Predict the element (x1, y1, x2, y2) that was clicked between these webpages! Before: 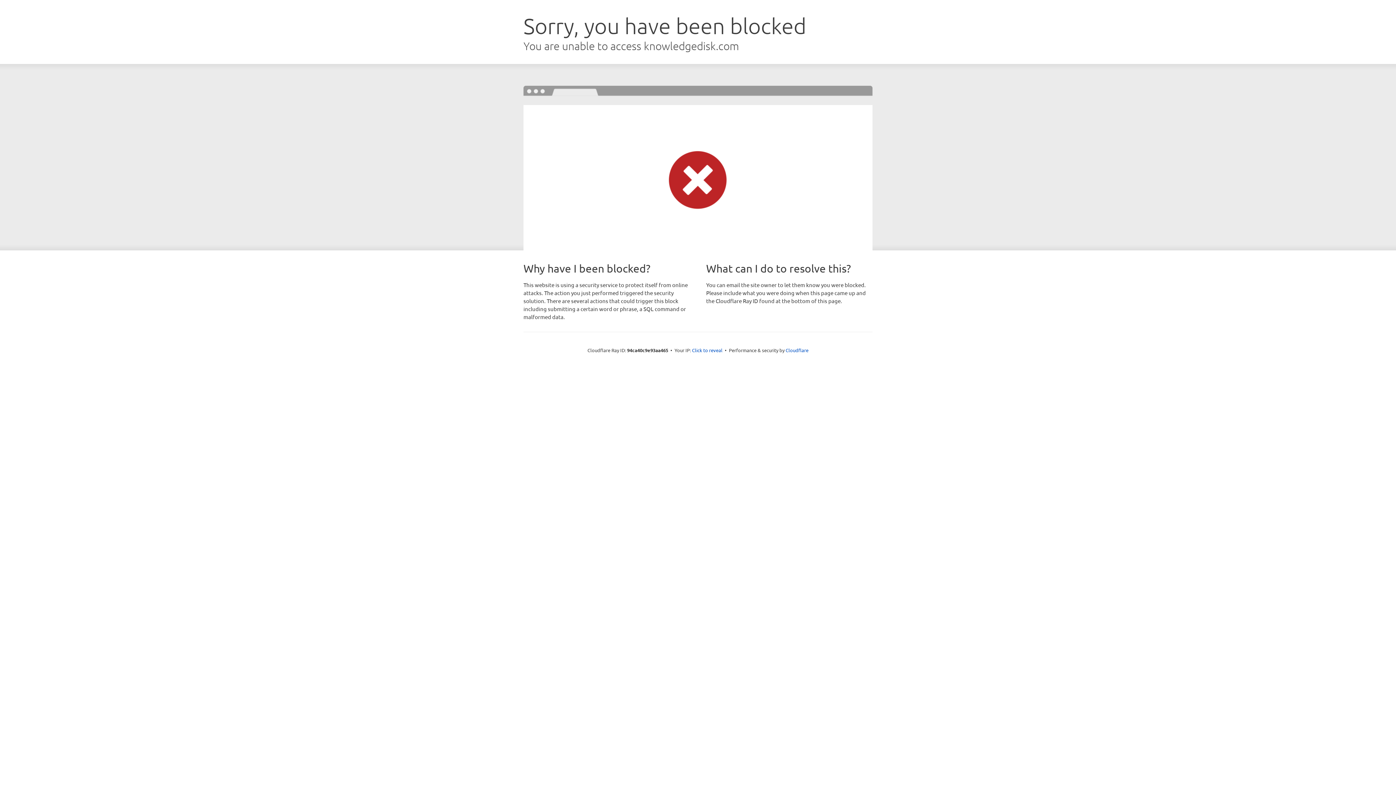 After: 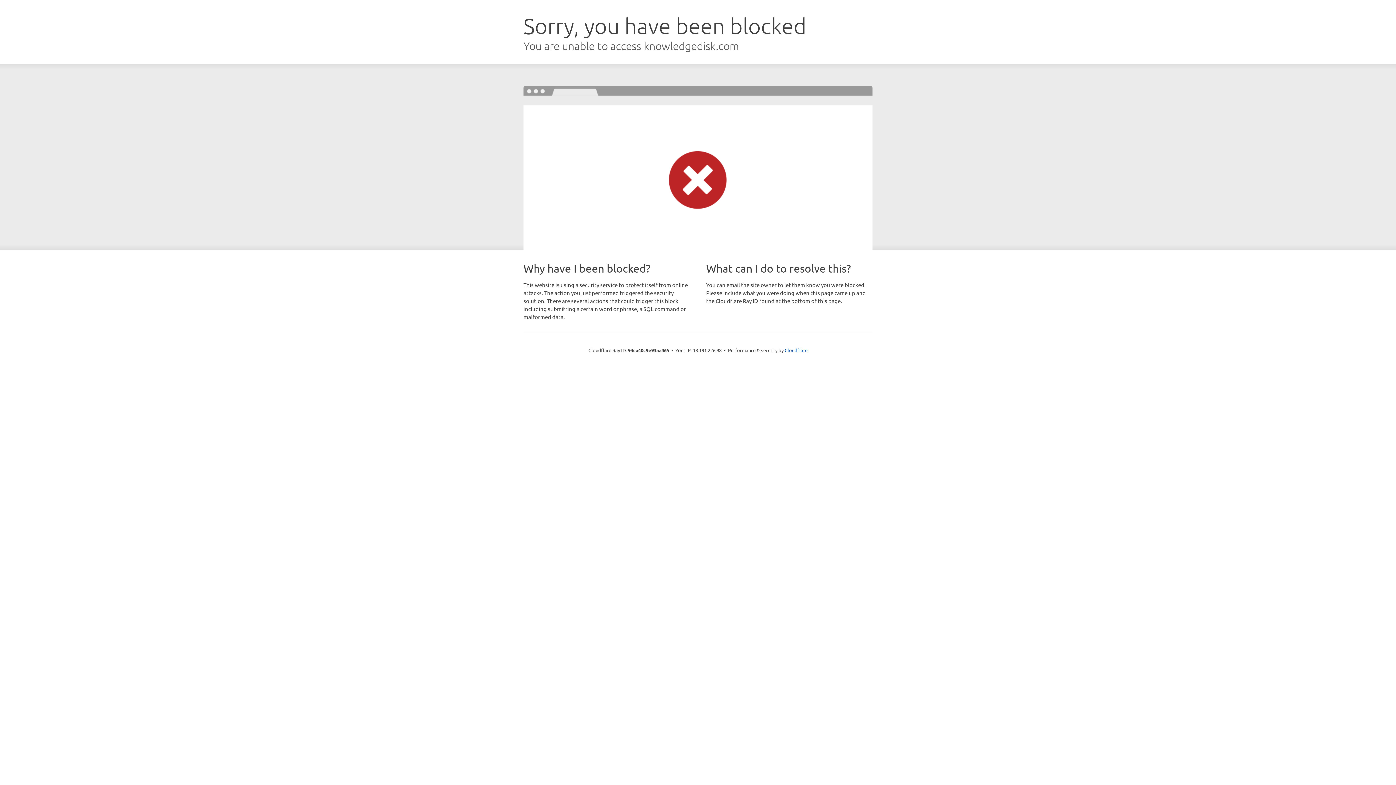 Action: label: Click to reveal bbox: (692, 346, 722, 353)